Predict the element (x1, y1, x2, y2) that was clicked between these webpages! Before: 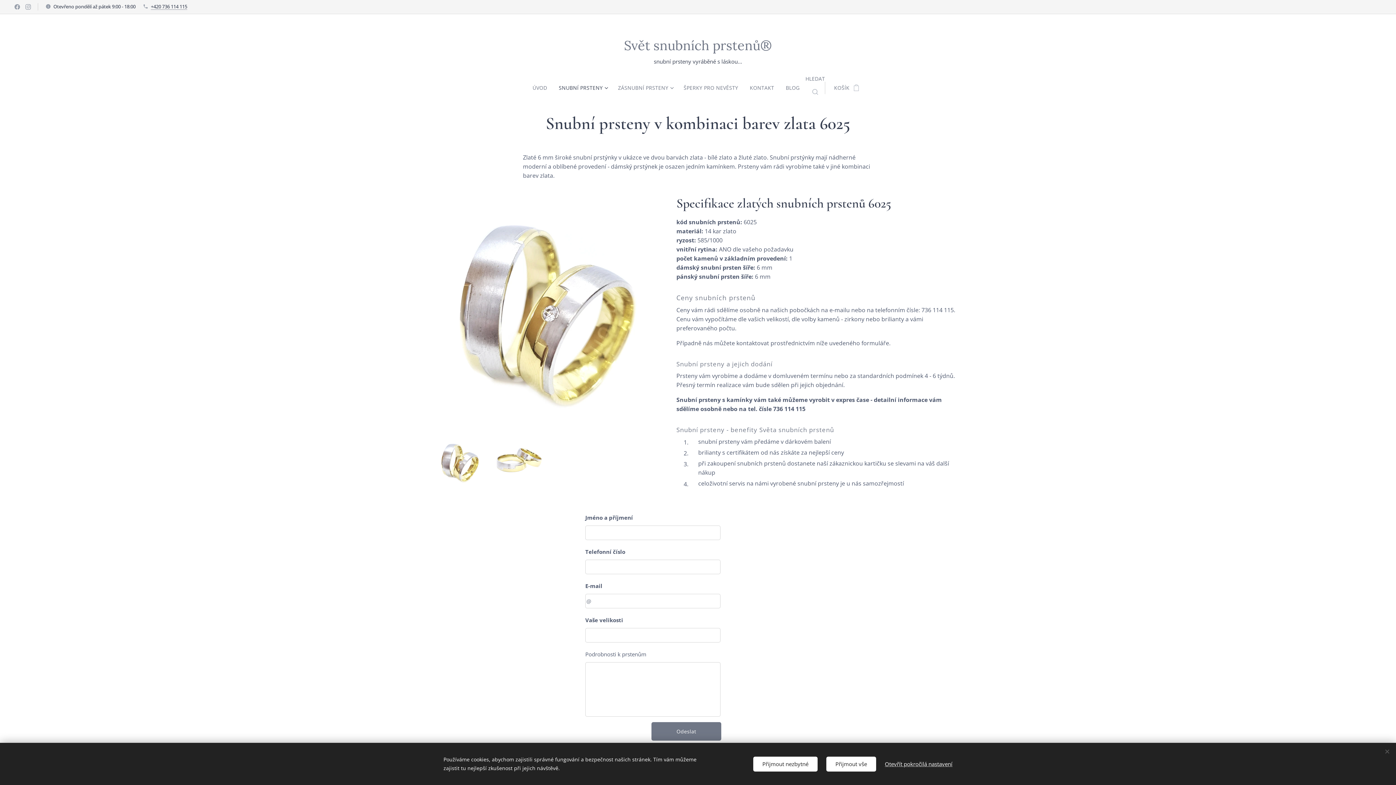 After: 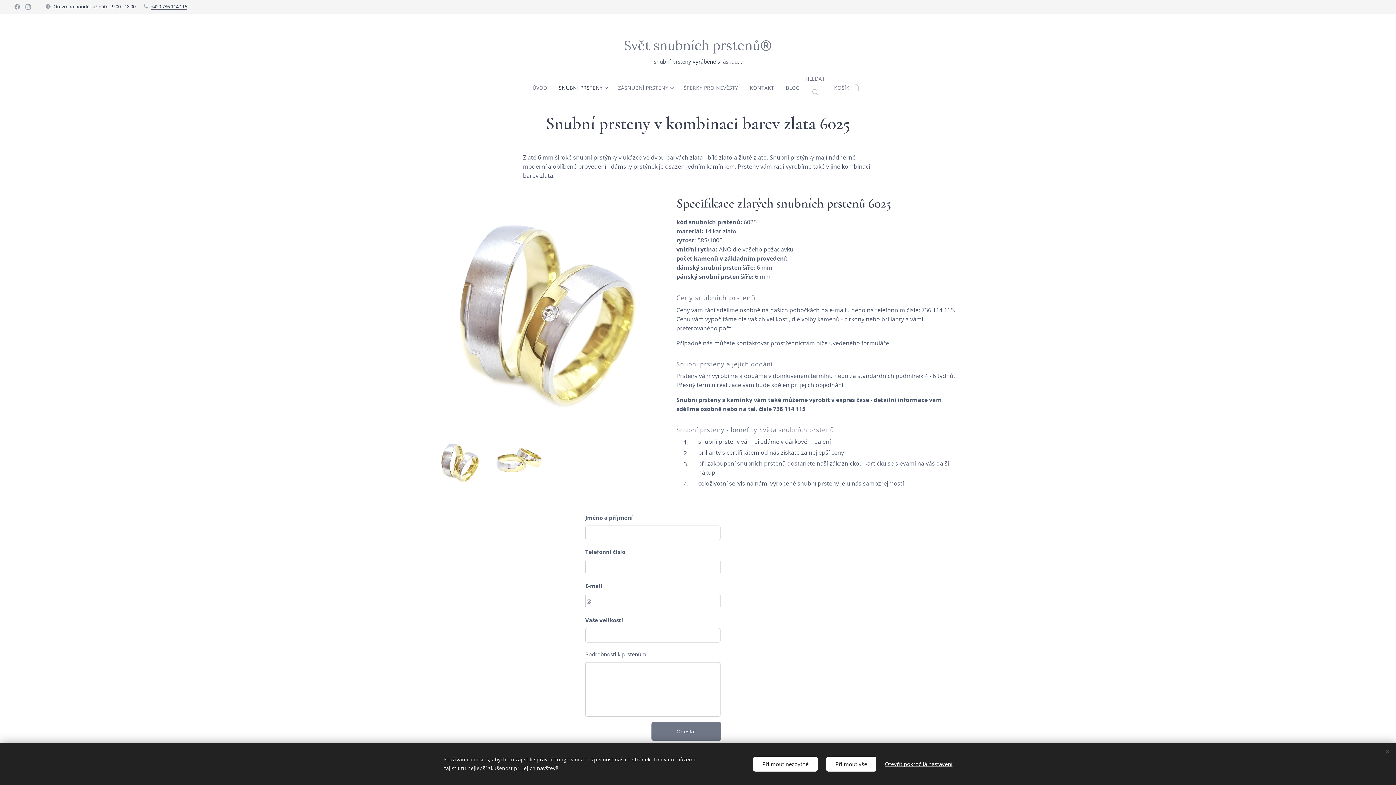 Action: label: +420 736 114 115 bbox: (150, 3, 187, 9)